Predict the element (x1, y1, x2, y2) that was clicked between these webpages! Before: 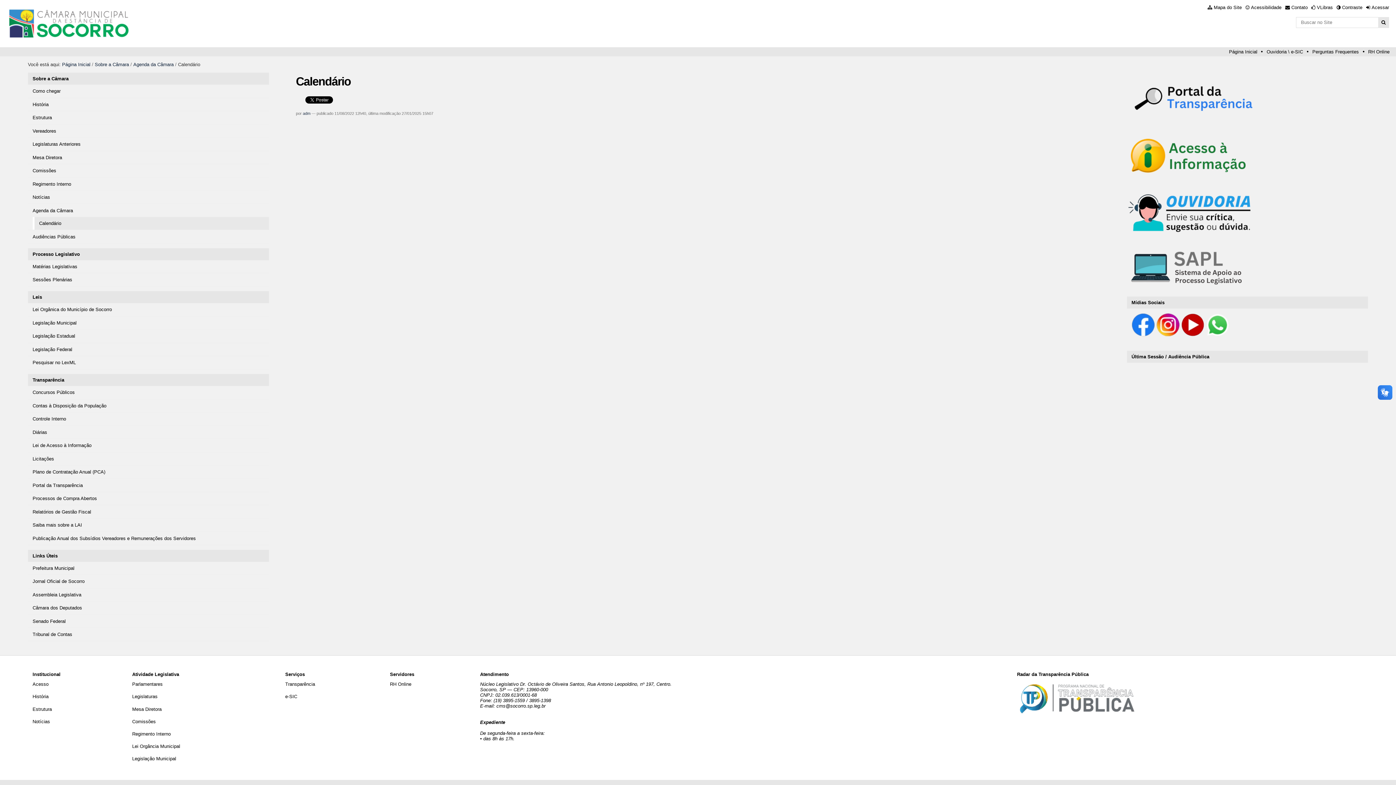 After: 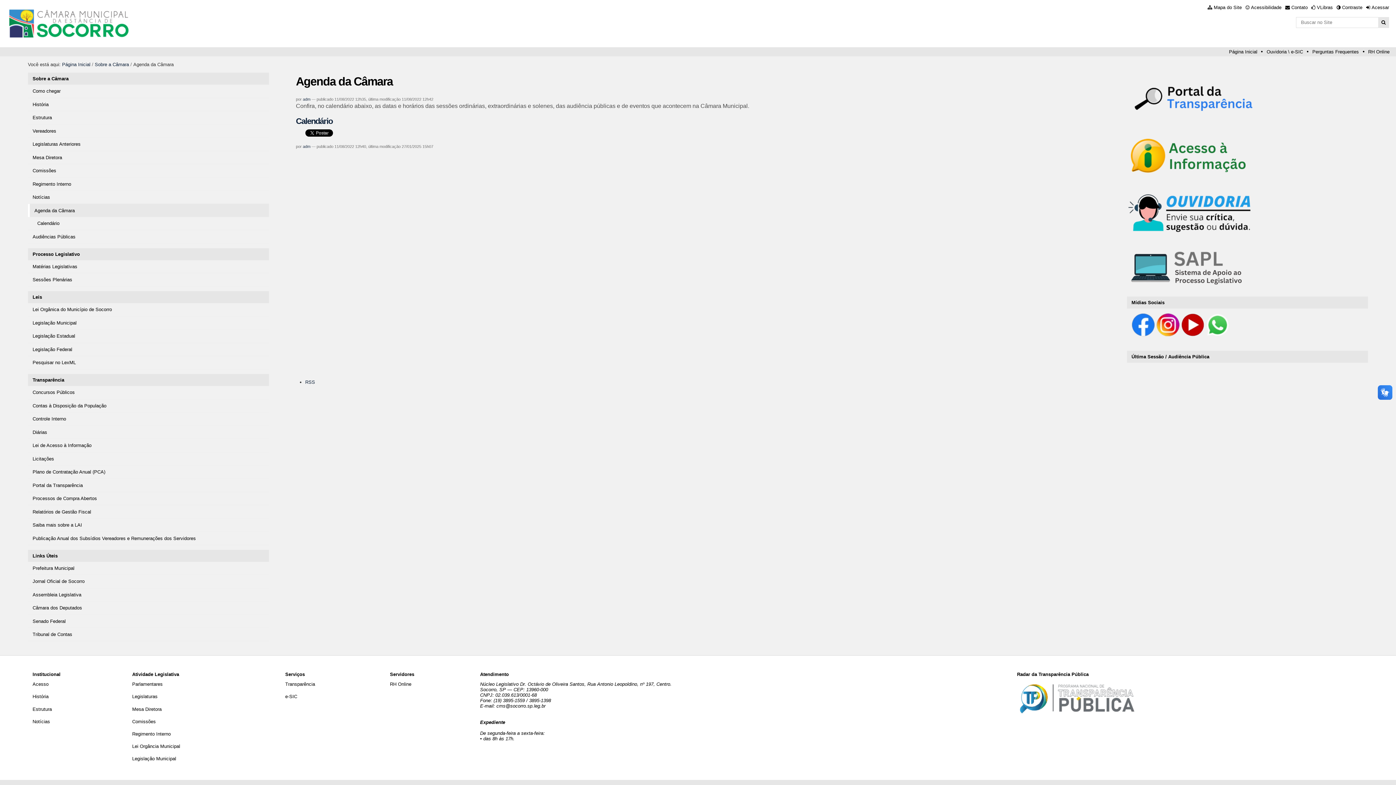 Action: bbox: (28, 204, 269, 217) label: Agenda da Câmara